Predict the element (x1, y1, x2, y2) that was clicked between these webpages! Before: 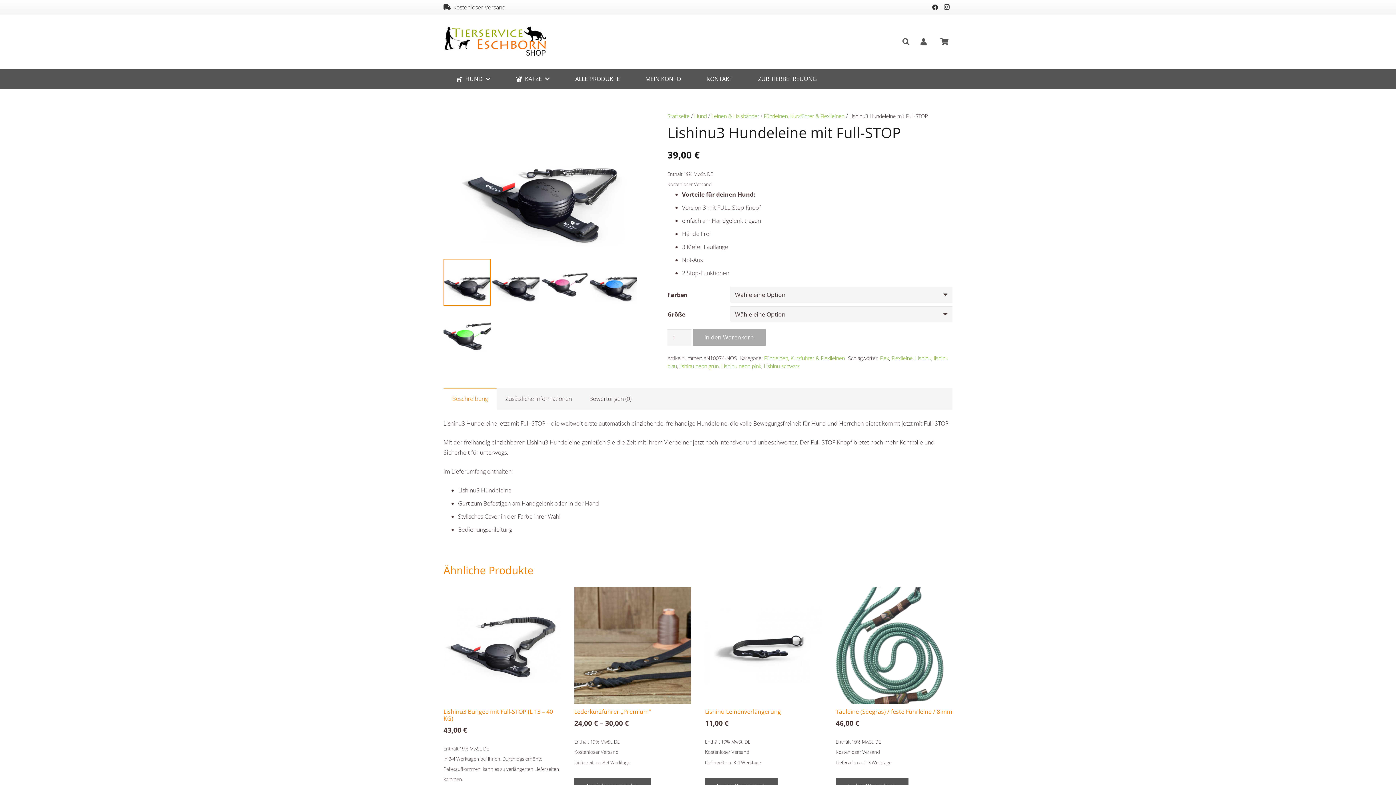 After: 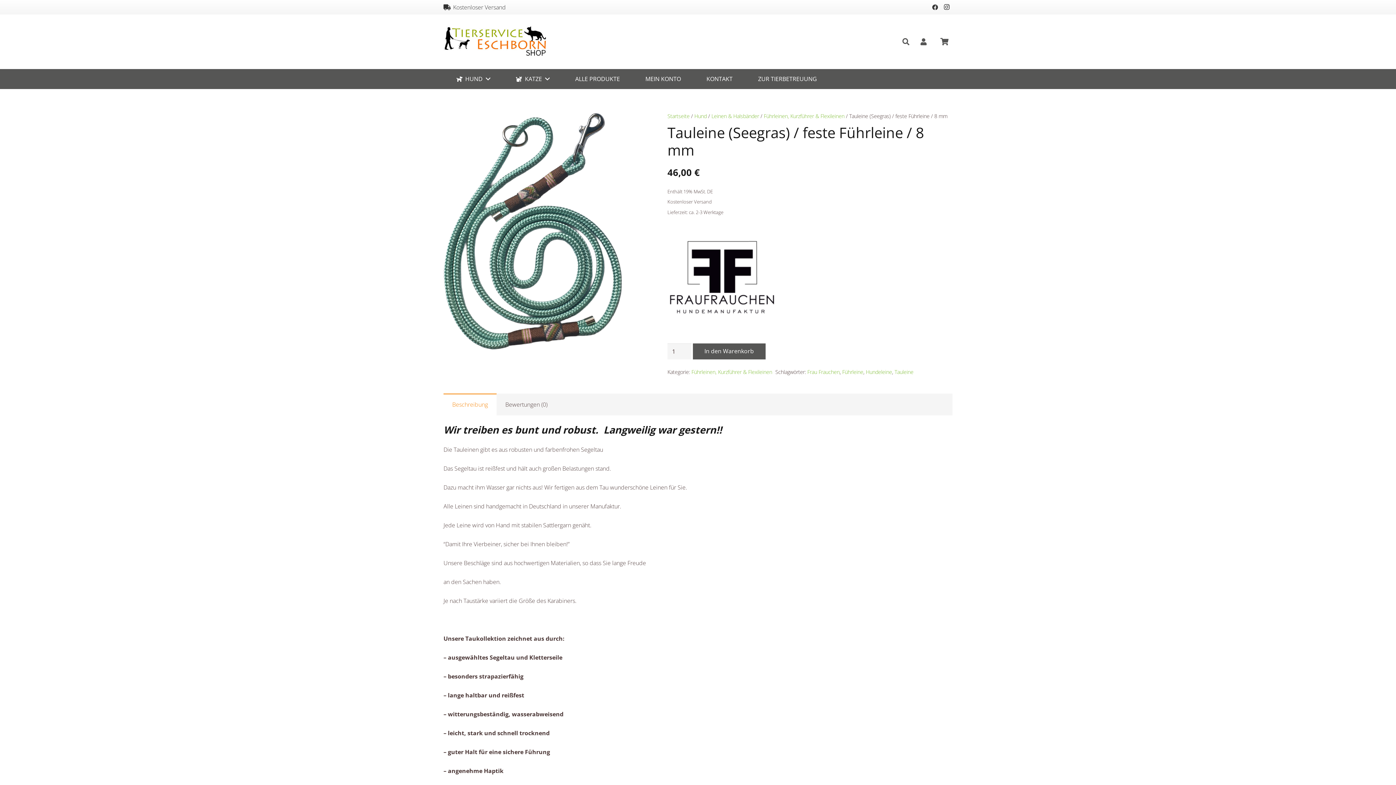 Action: bbox: (835, 587, 952, 715) label: Tauleine (Seegras) / feste Führleine / 8 mm